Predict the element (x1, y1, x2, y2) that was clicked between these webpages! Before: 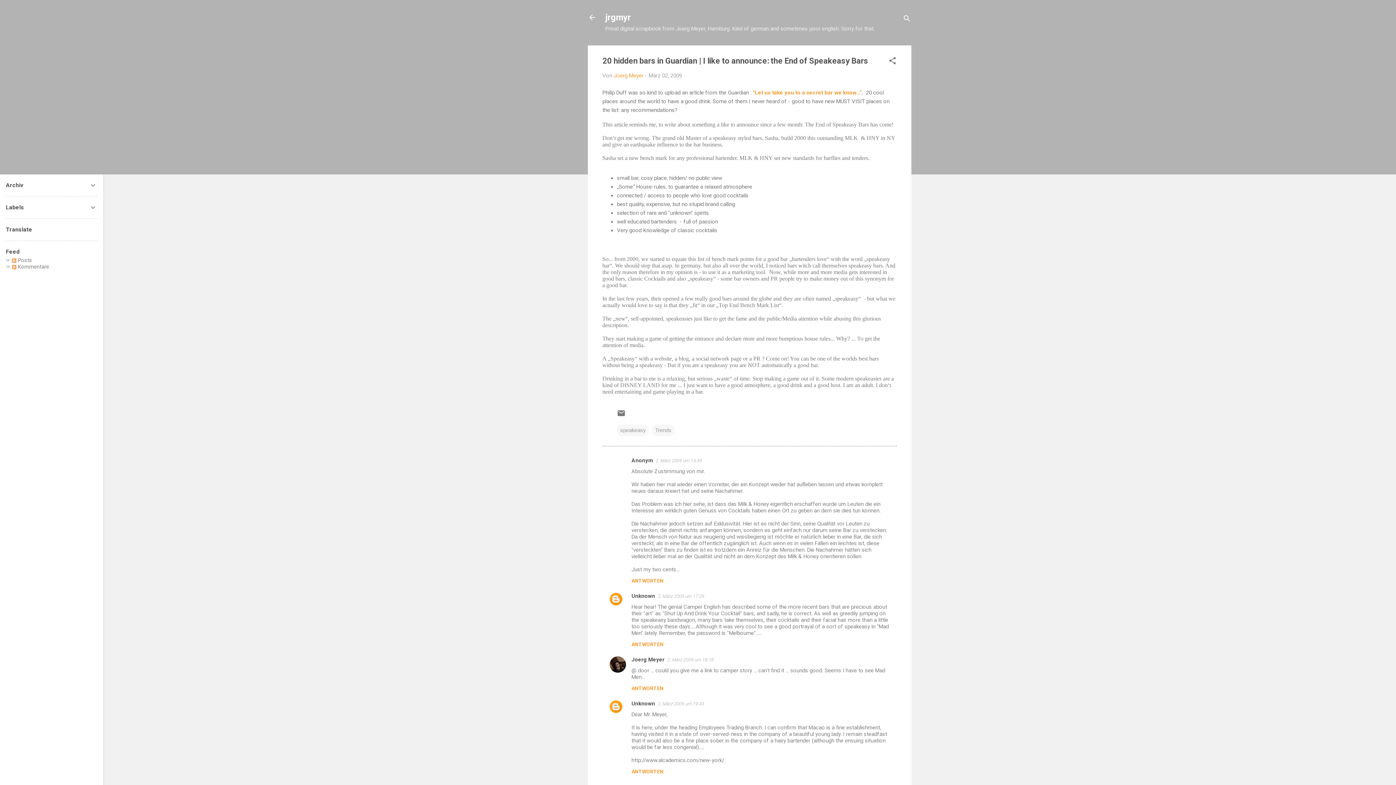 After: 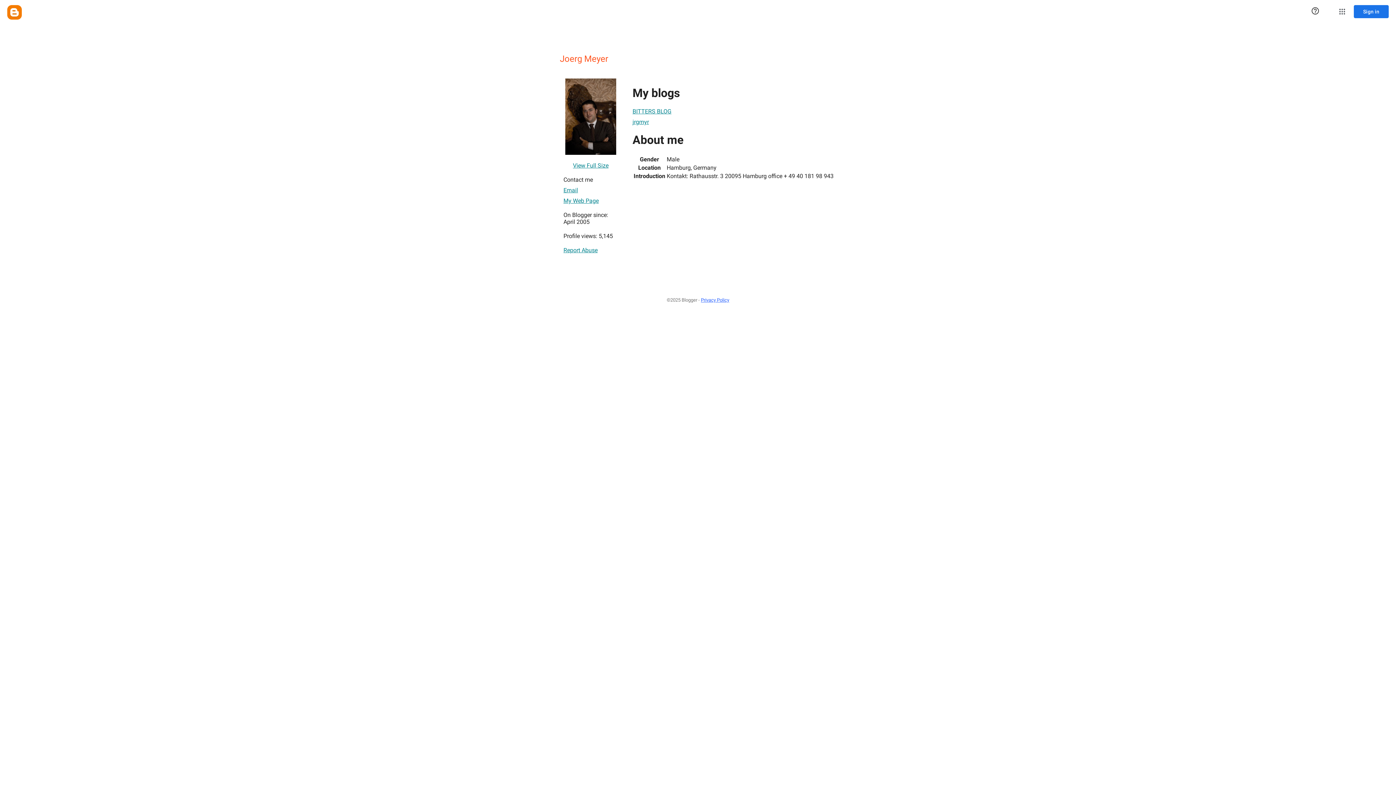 Action: bbox: (631, 656, 664, 663) label: Joerg Meyer